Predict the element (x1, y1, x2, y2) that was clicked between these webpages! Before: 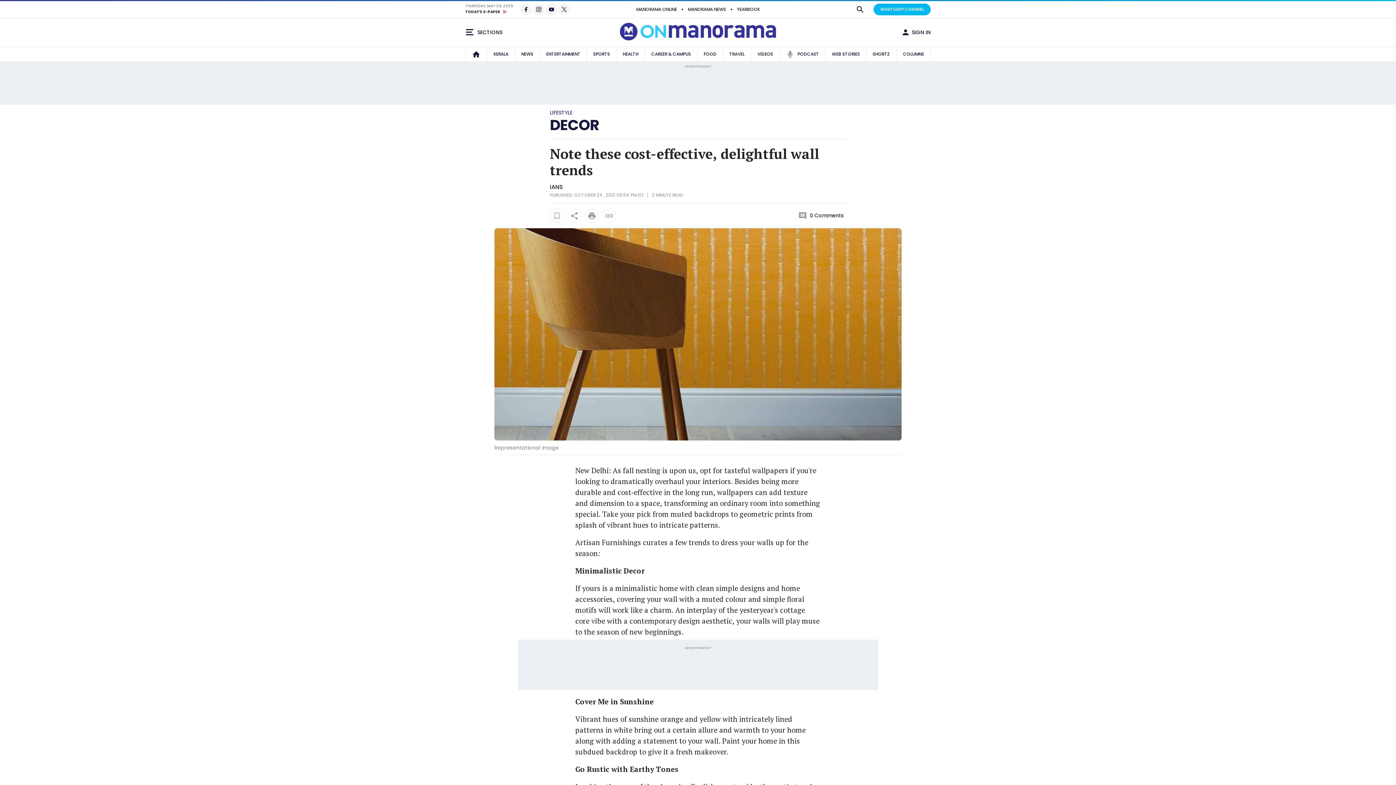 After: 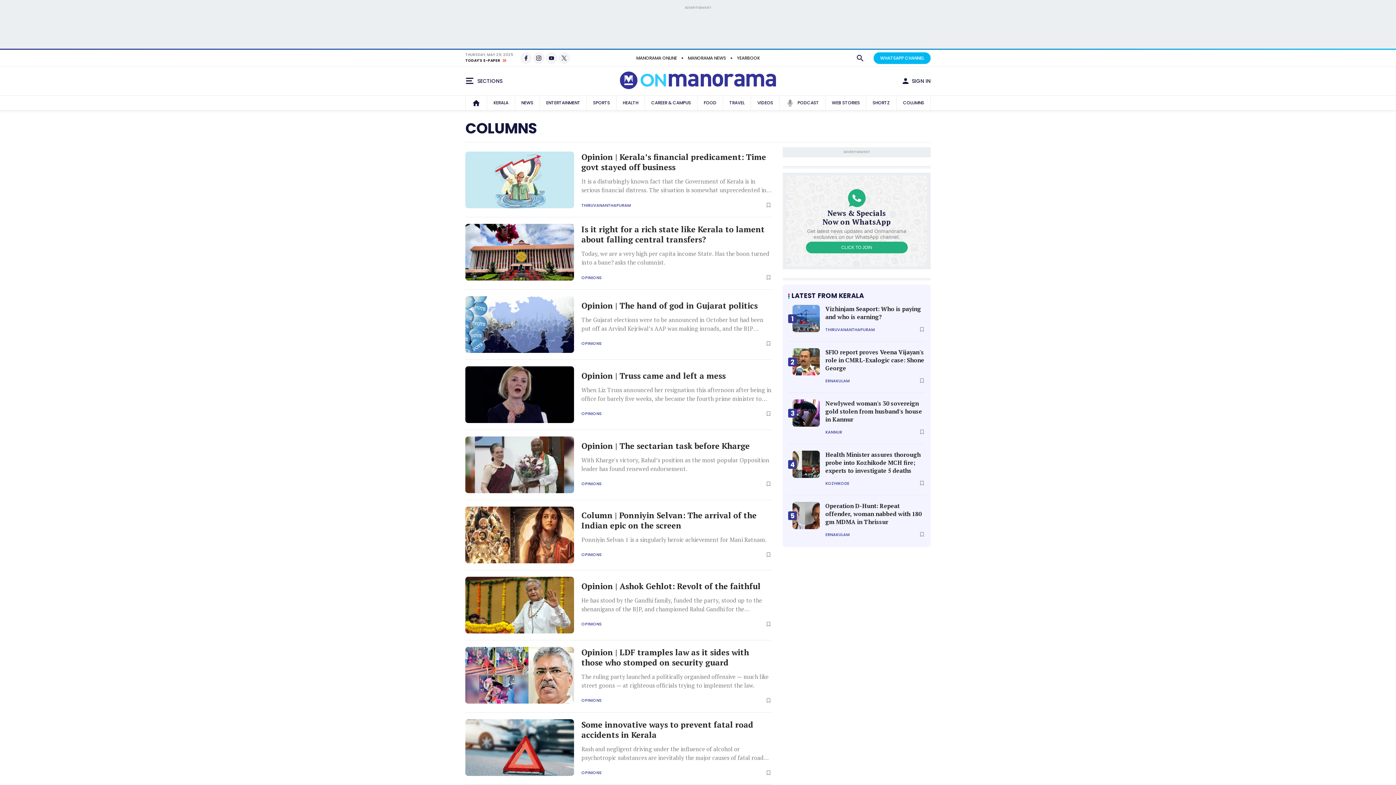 Action: bbox: (901, 46, 926, 61) label: COLUMNS